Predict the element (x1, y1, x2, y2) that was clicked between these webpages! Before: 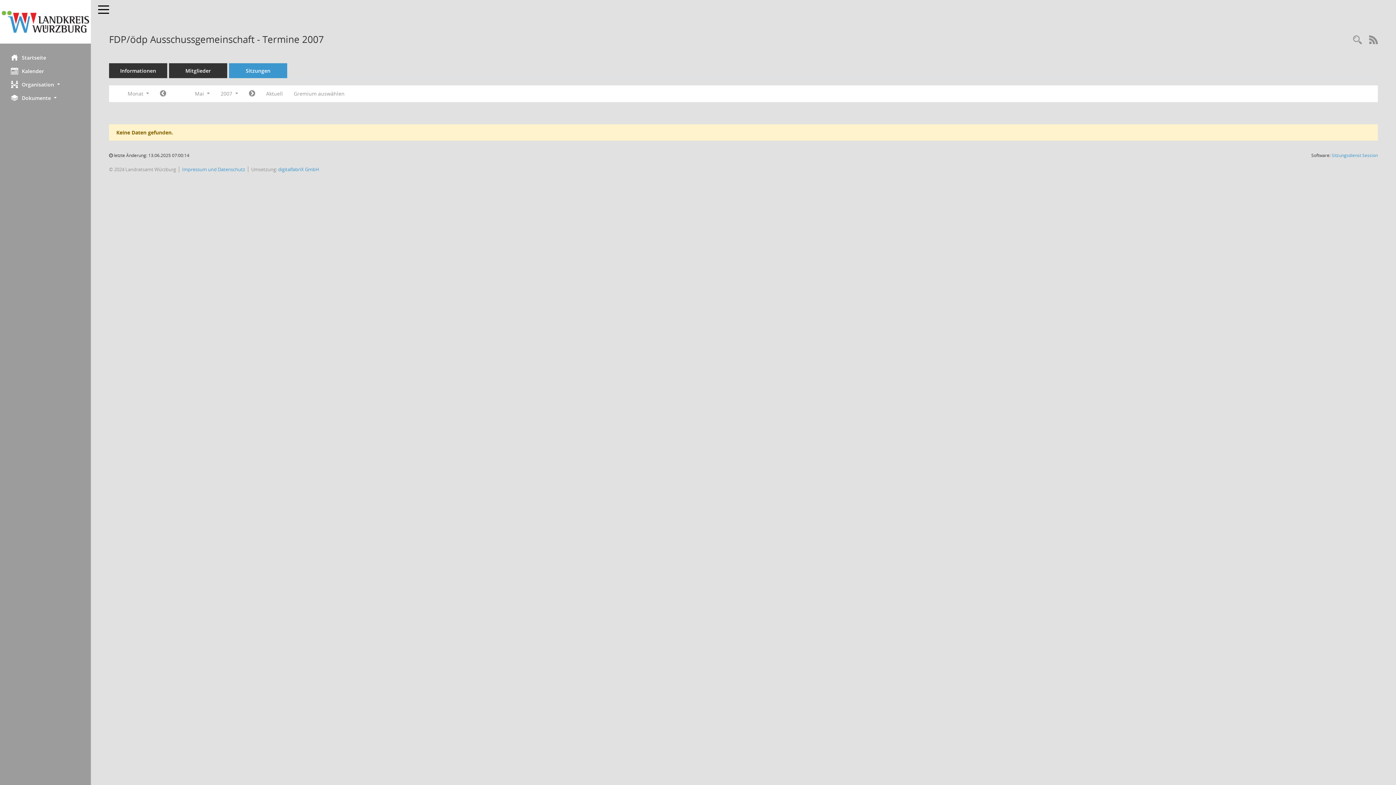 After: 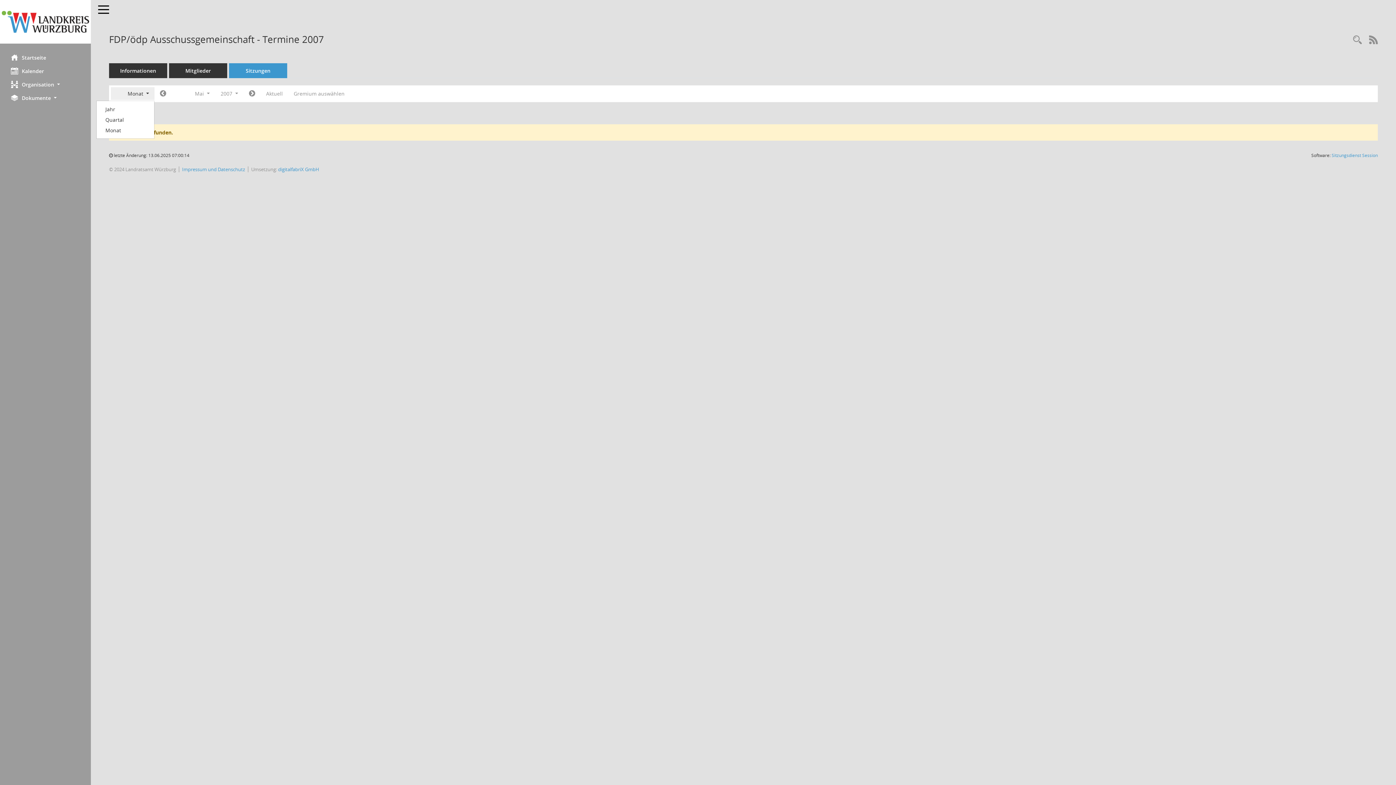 Action: label: Monat  bbox: (110, 87, 154, 100)